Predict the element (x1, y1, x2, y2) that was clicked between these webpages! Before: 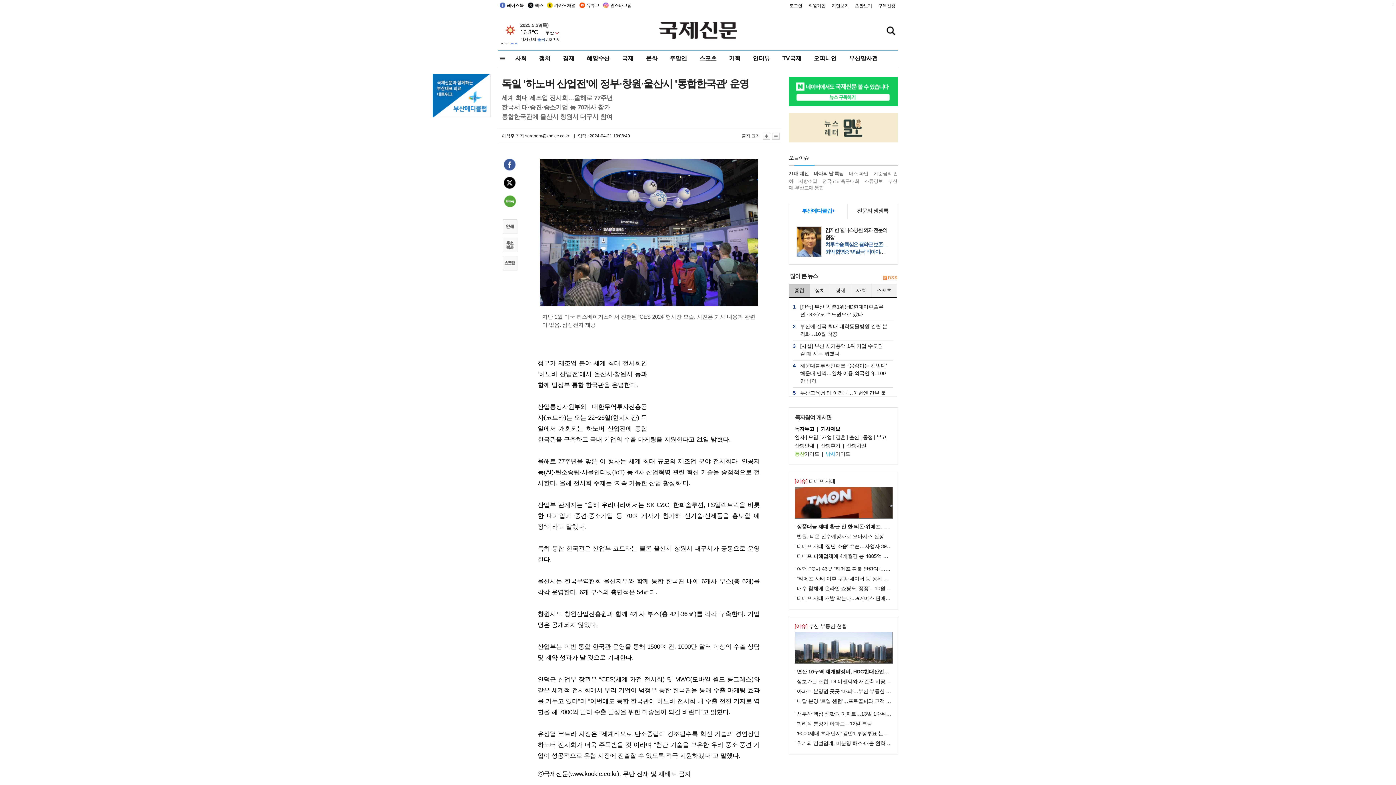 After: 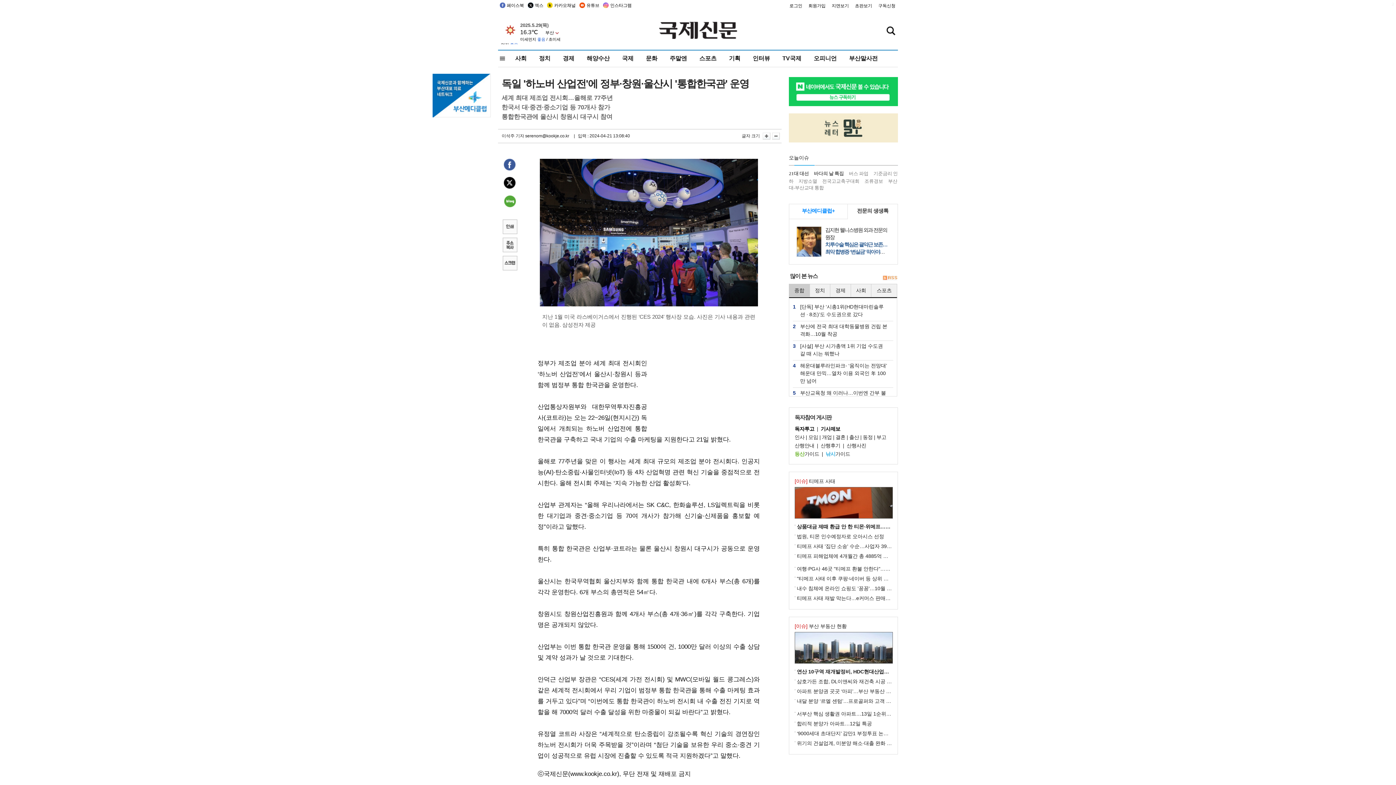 Action: bbox: (789, 88, 898, 94)